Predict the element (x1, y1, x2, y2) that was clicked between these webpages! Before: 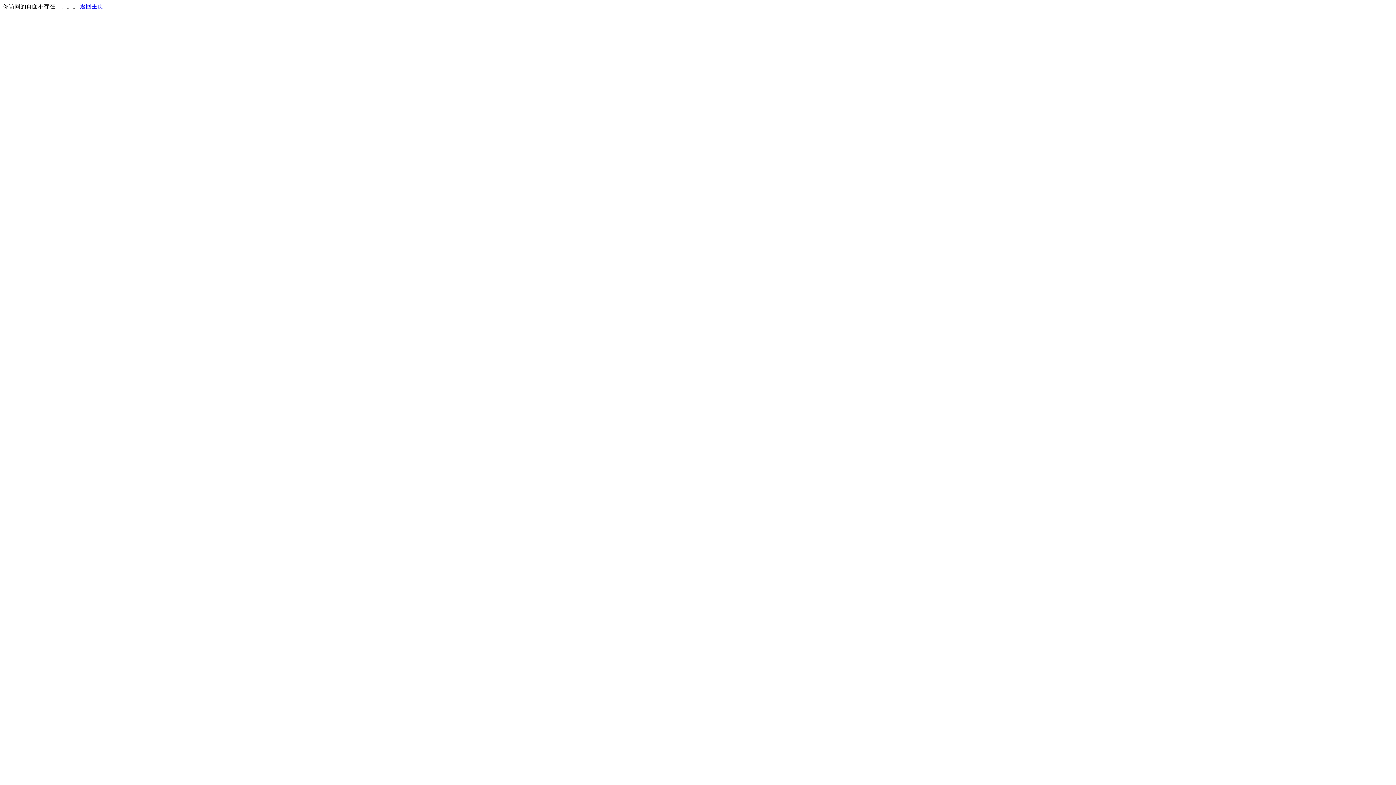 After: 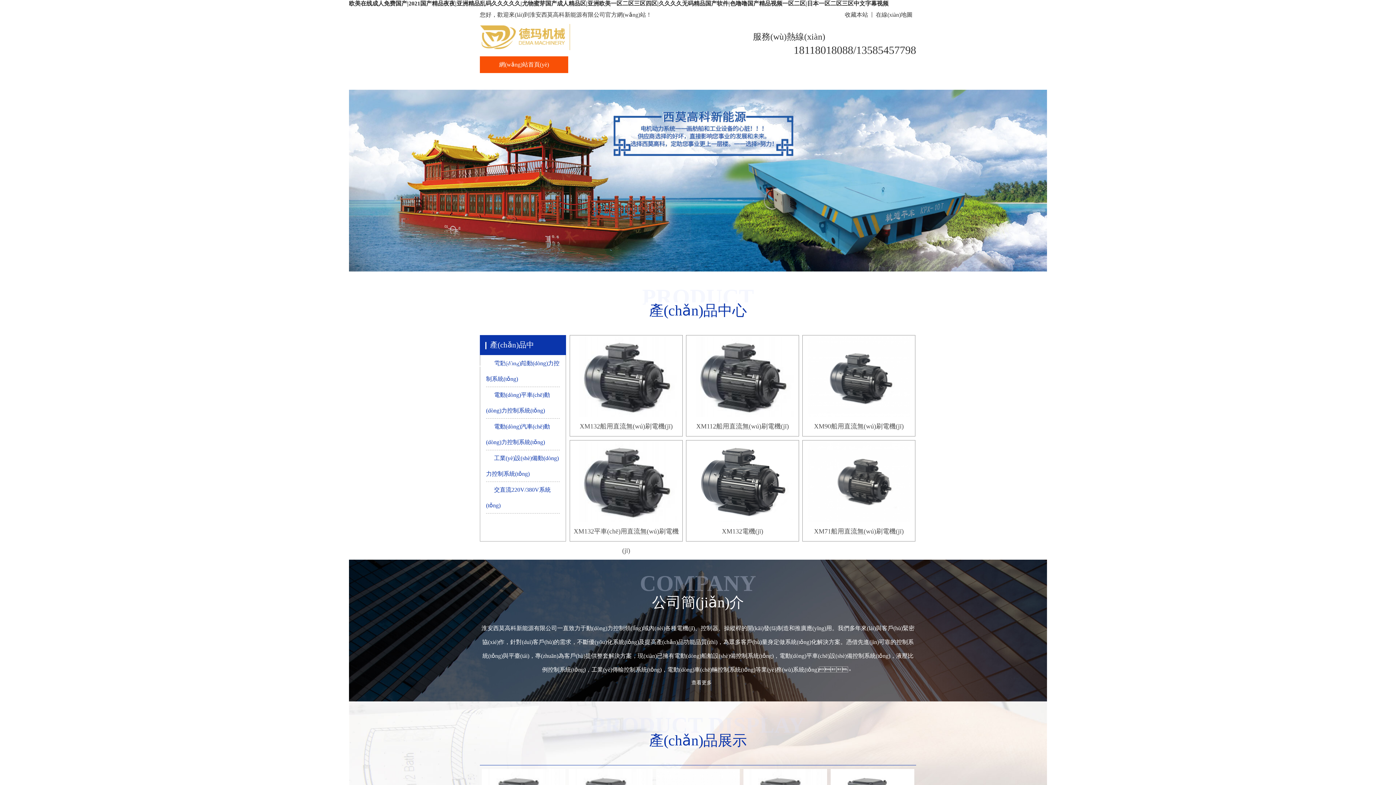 Action: bbox: (80, 3, 103, 9) label: 返回主页